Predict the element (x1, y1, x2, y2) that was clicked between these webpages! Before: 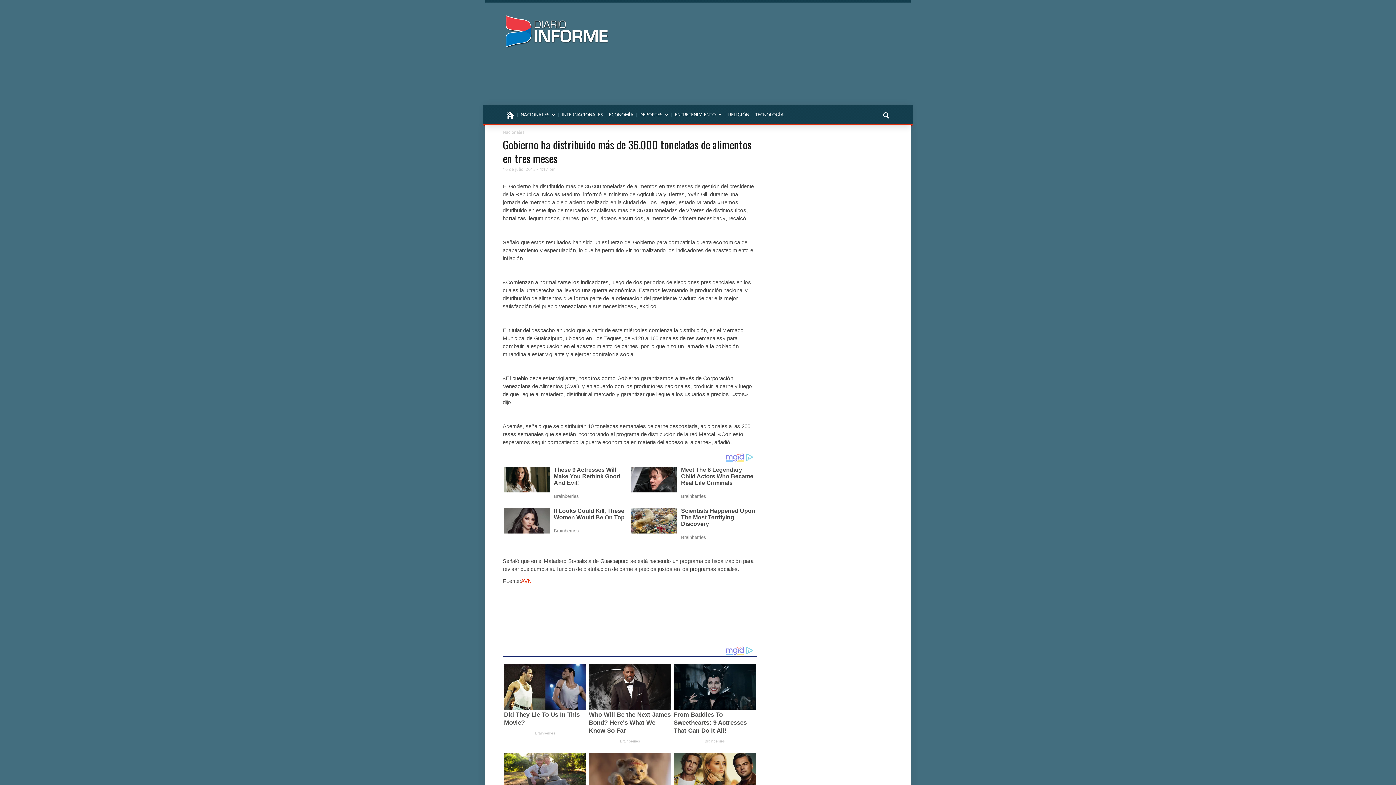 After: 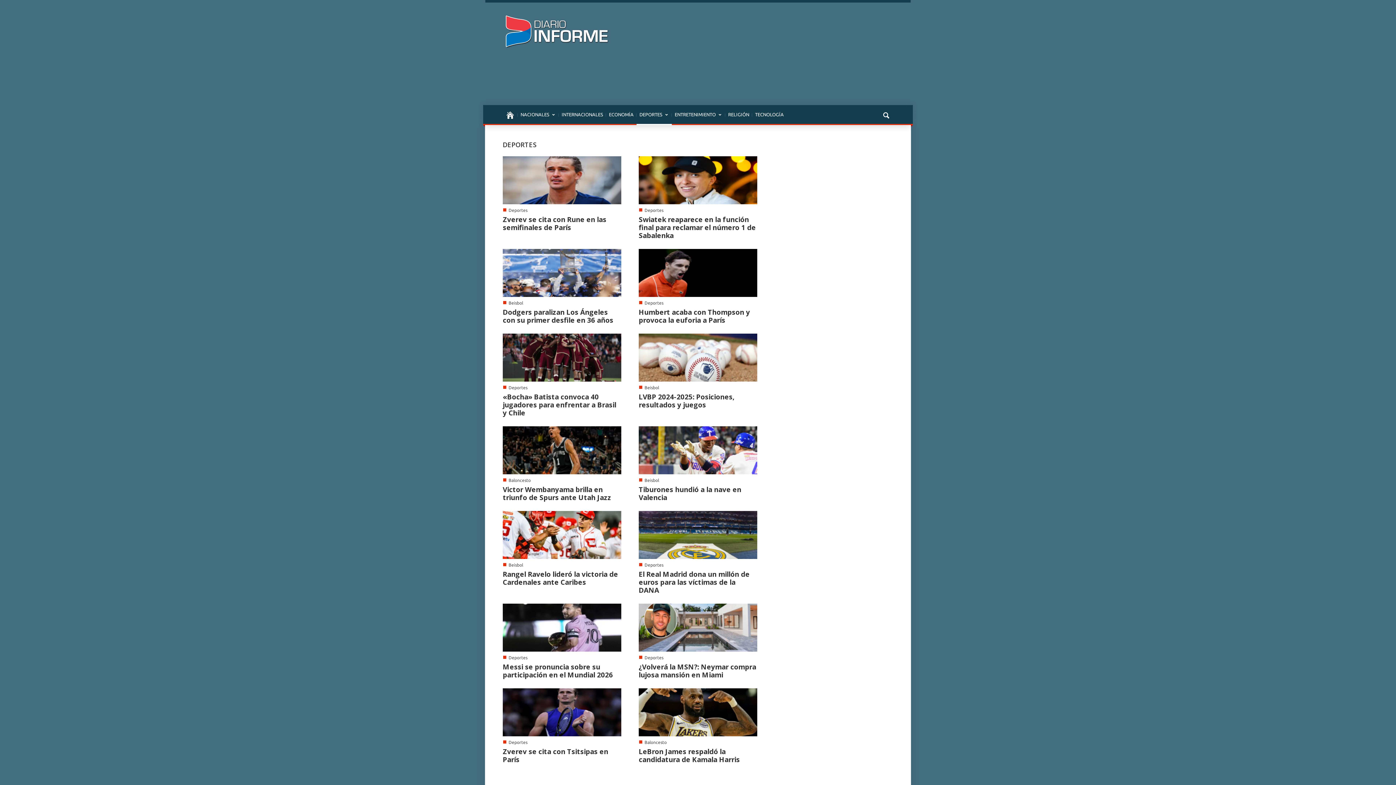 Action: label: DEPORTES
» bbox: (636, 105, 672, 125)